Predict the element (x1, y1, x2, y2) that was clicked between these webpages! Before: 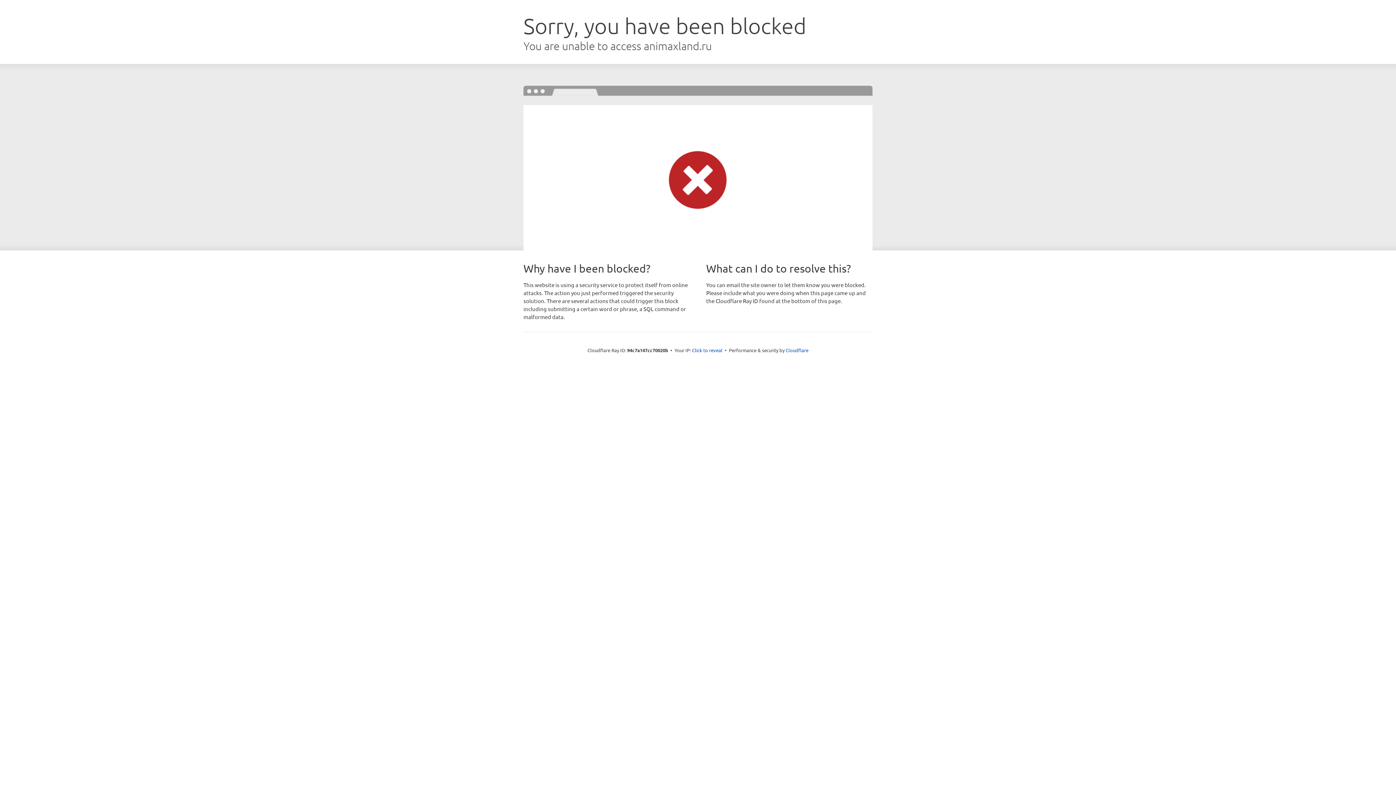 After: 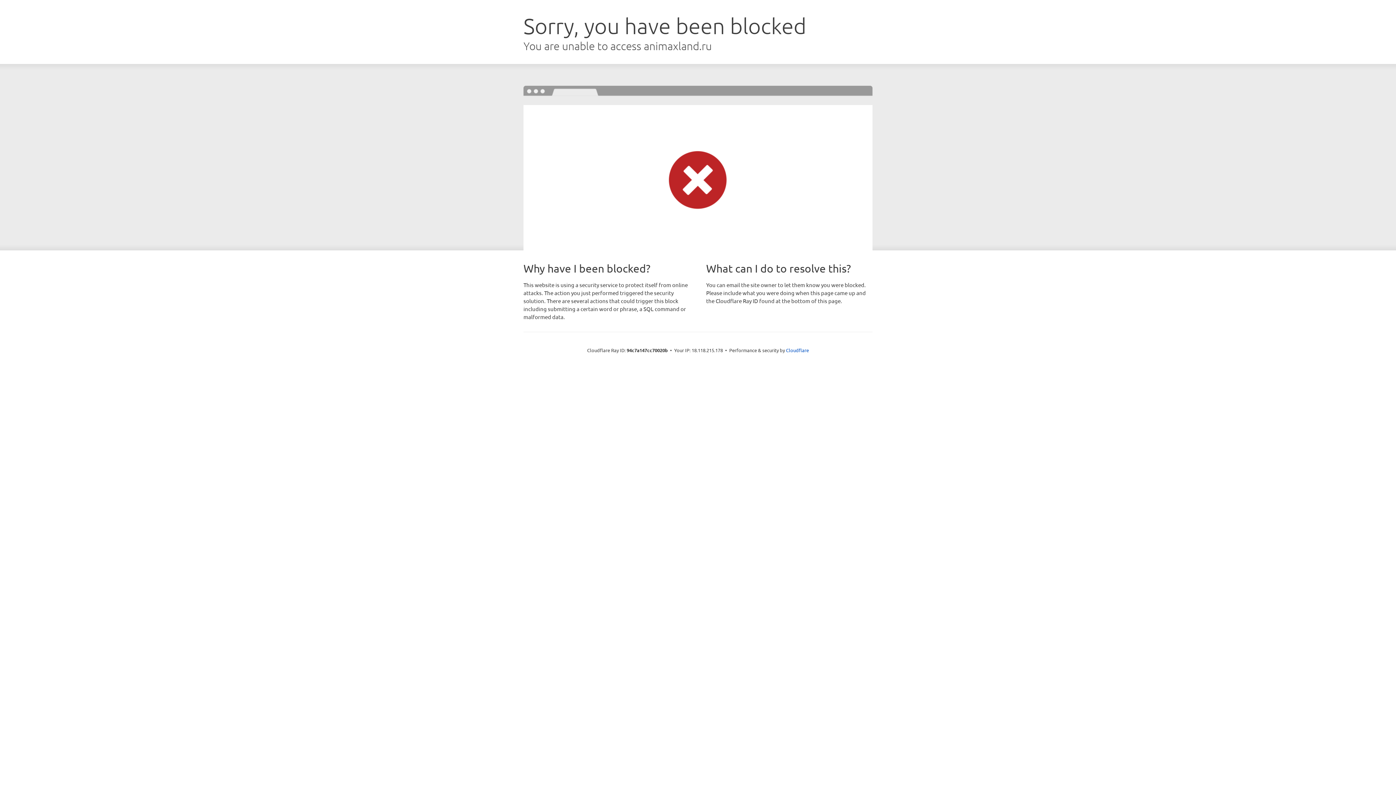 Action: label: Click to reveal bbox: (692, 346, 722, 353)